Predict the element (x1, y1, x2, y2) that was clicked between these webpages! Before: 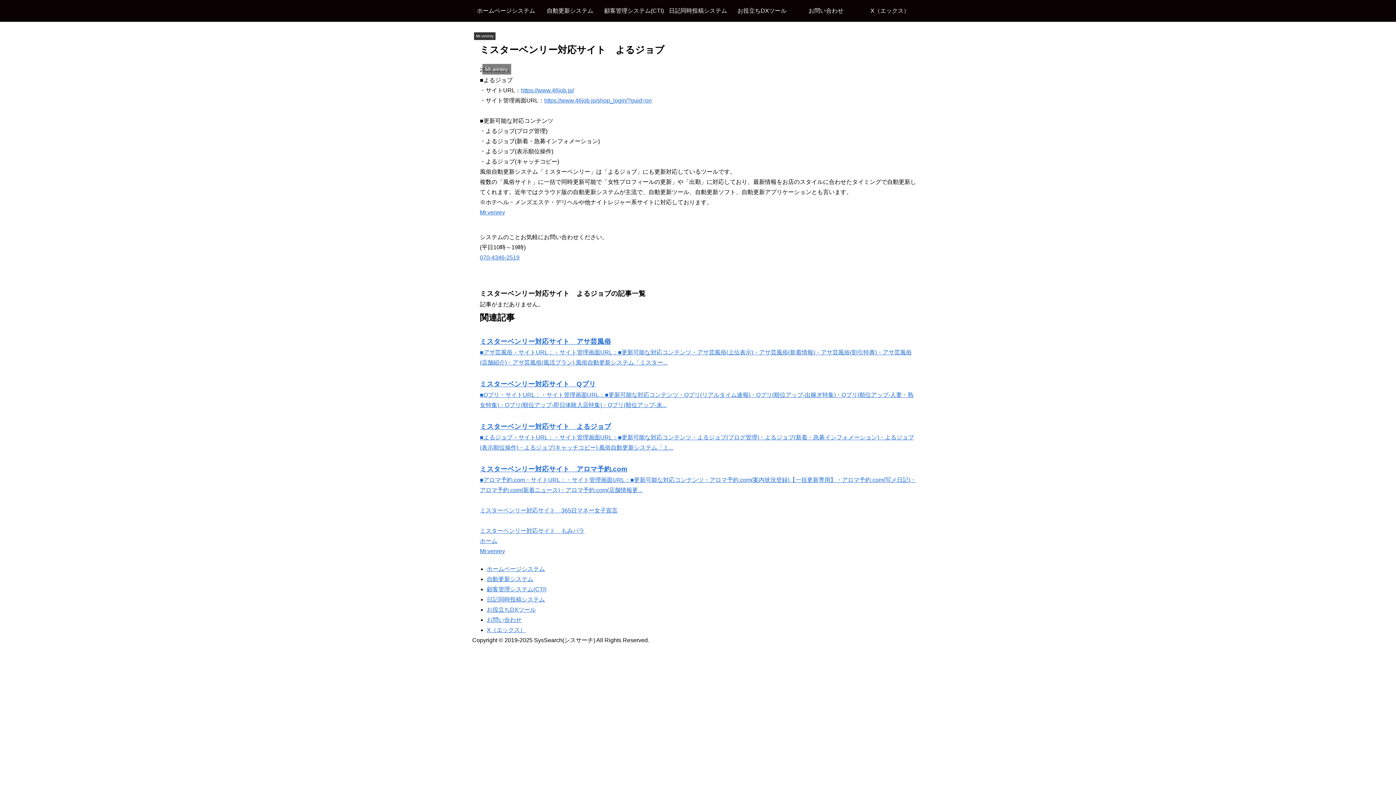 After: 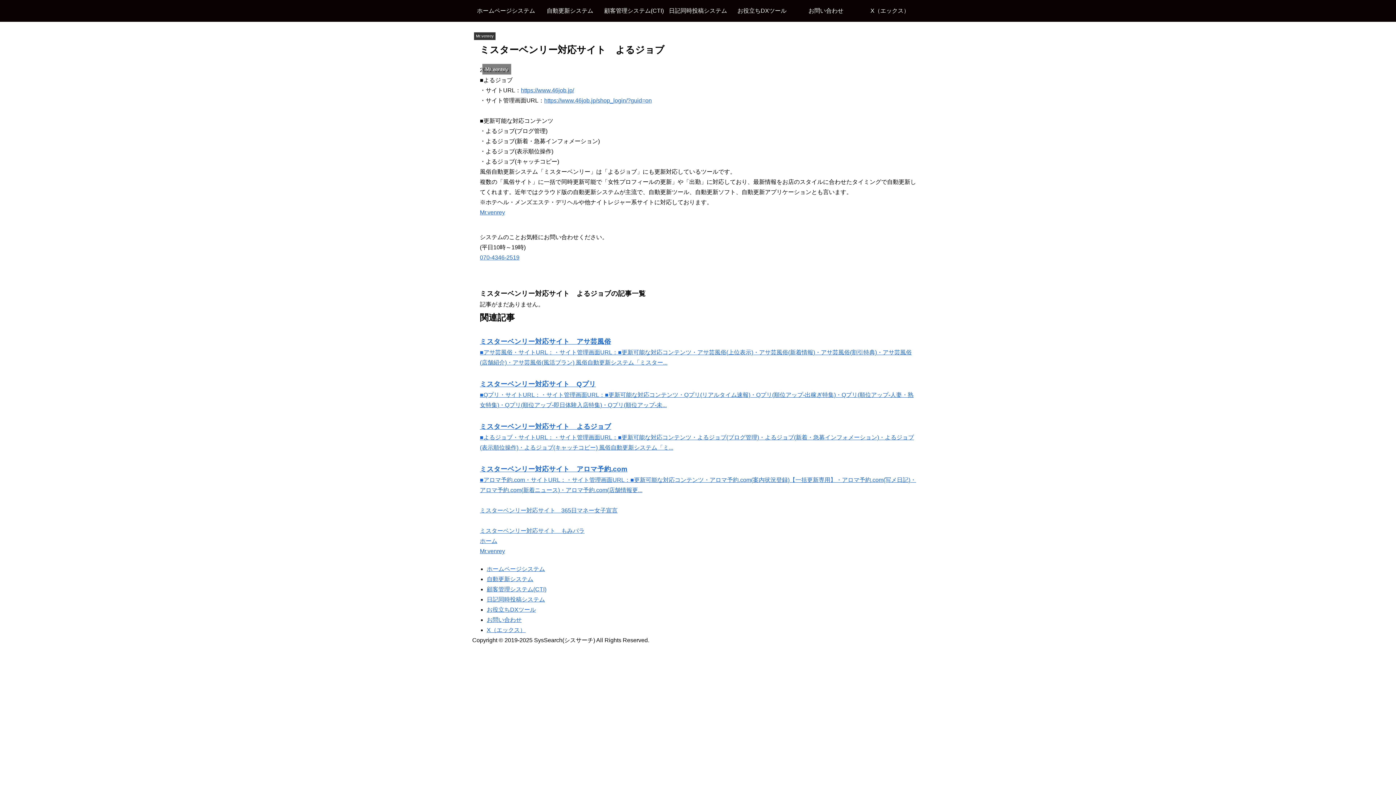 Action: bbox: (521, 87, 574, 93) label: https://www.46job.jp/